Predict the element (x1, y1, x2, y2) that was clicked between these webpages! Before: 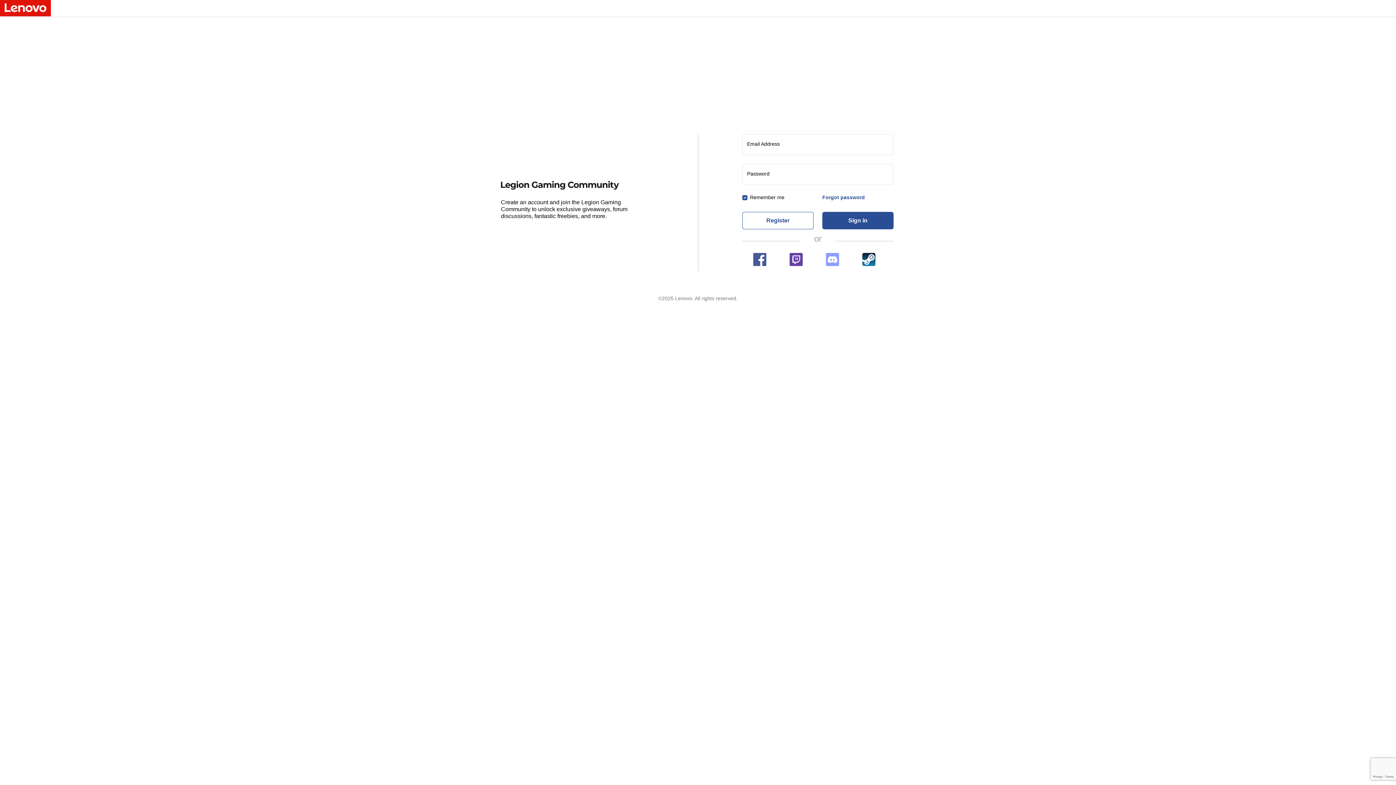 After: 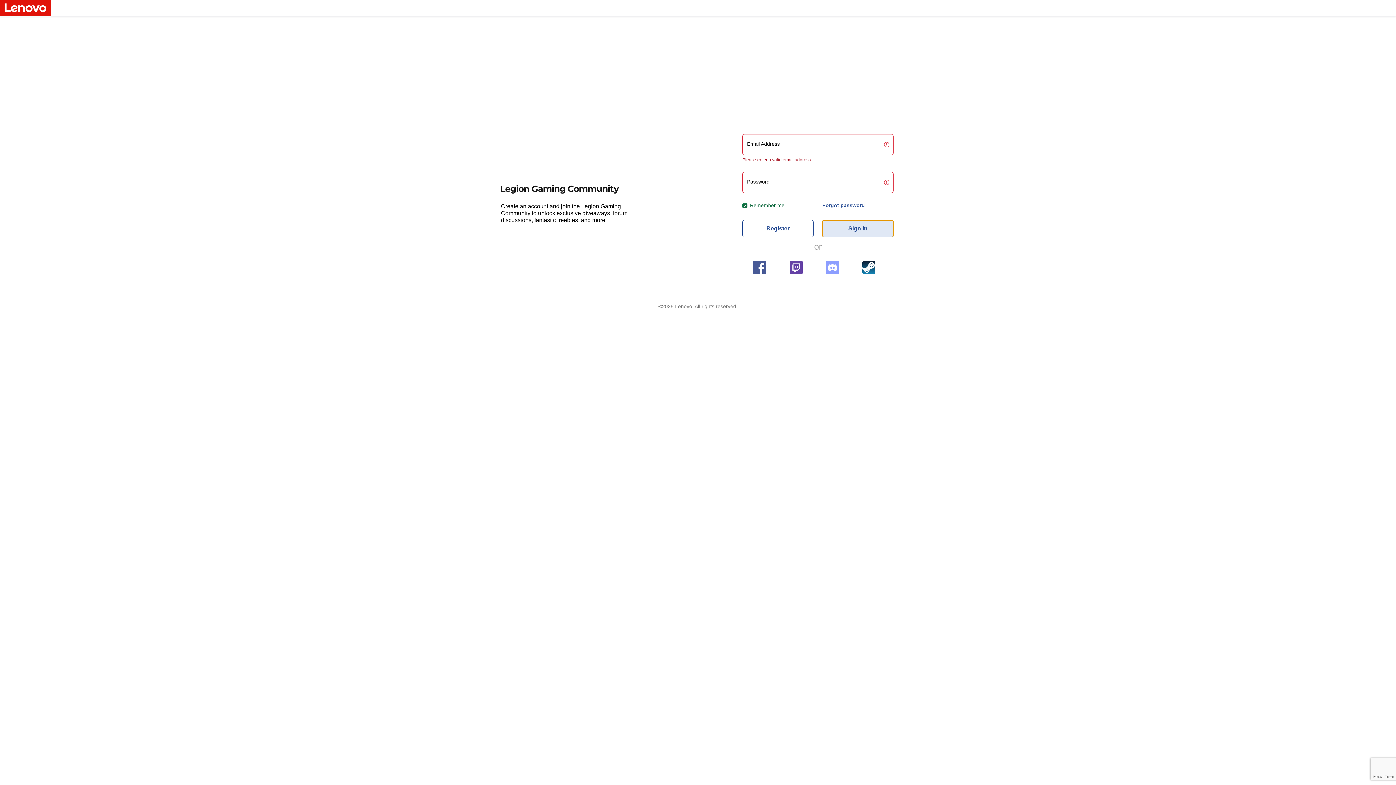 Action: label: Sign in bbox: (822, 212, 893, 229)